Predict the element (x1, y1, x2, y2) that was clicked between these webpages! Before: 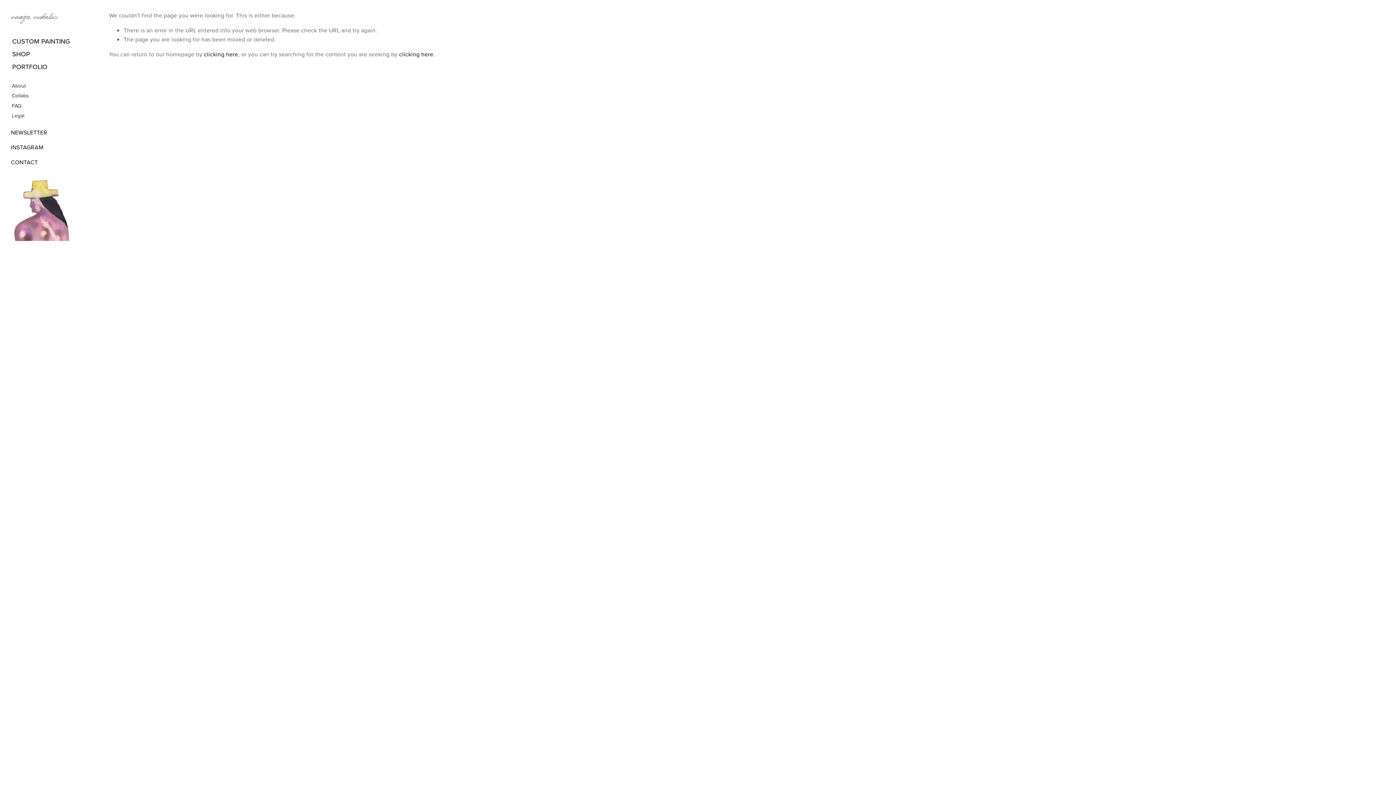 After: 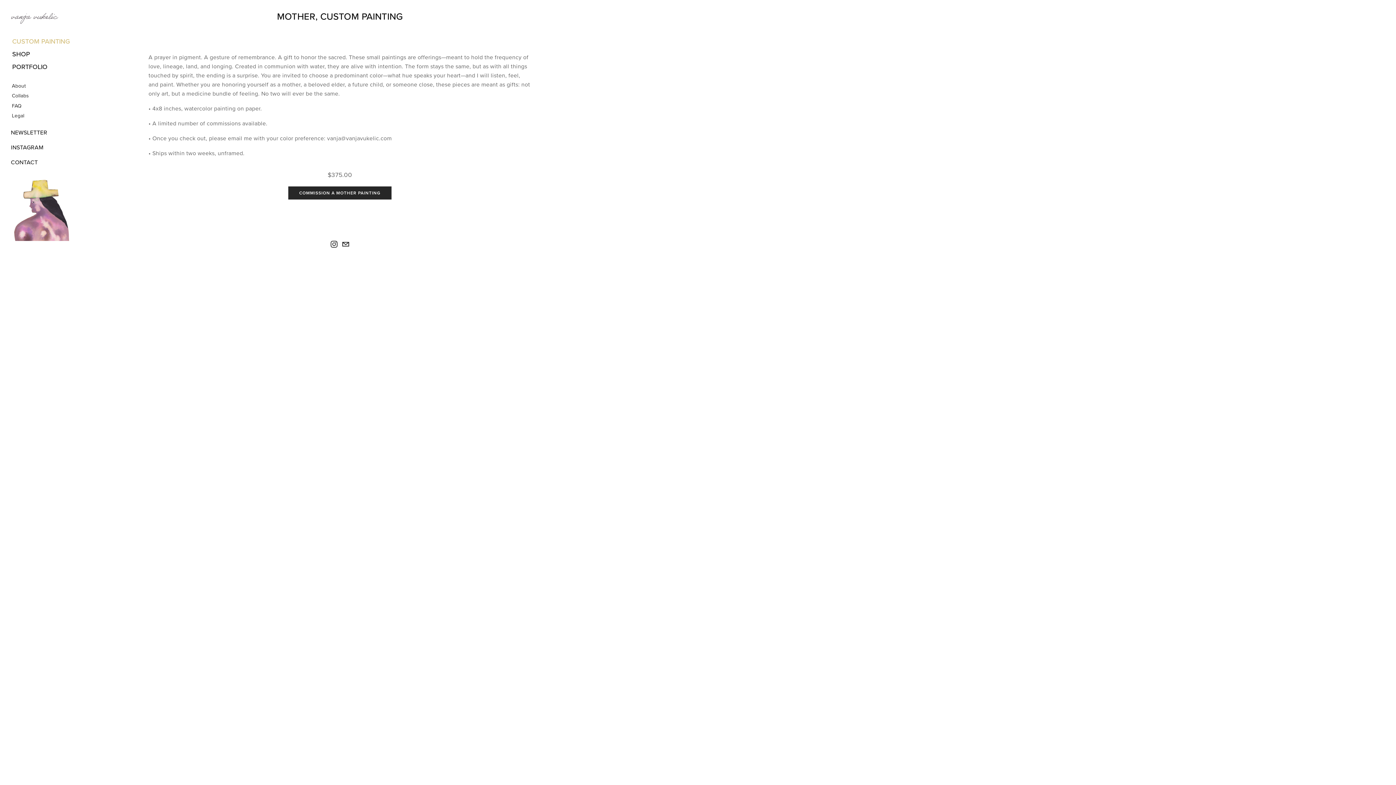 Action: bbox: (10, 35, 72, 47) label: CUSTOM PAINTING